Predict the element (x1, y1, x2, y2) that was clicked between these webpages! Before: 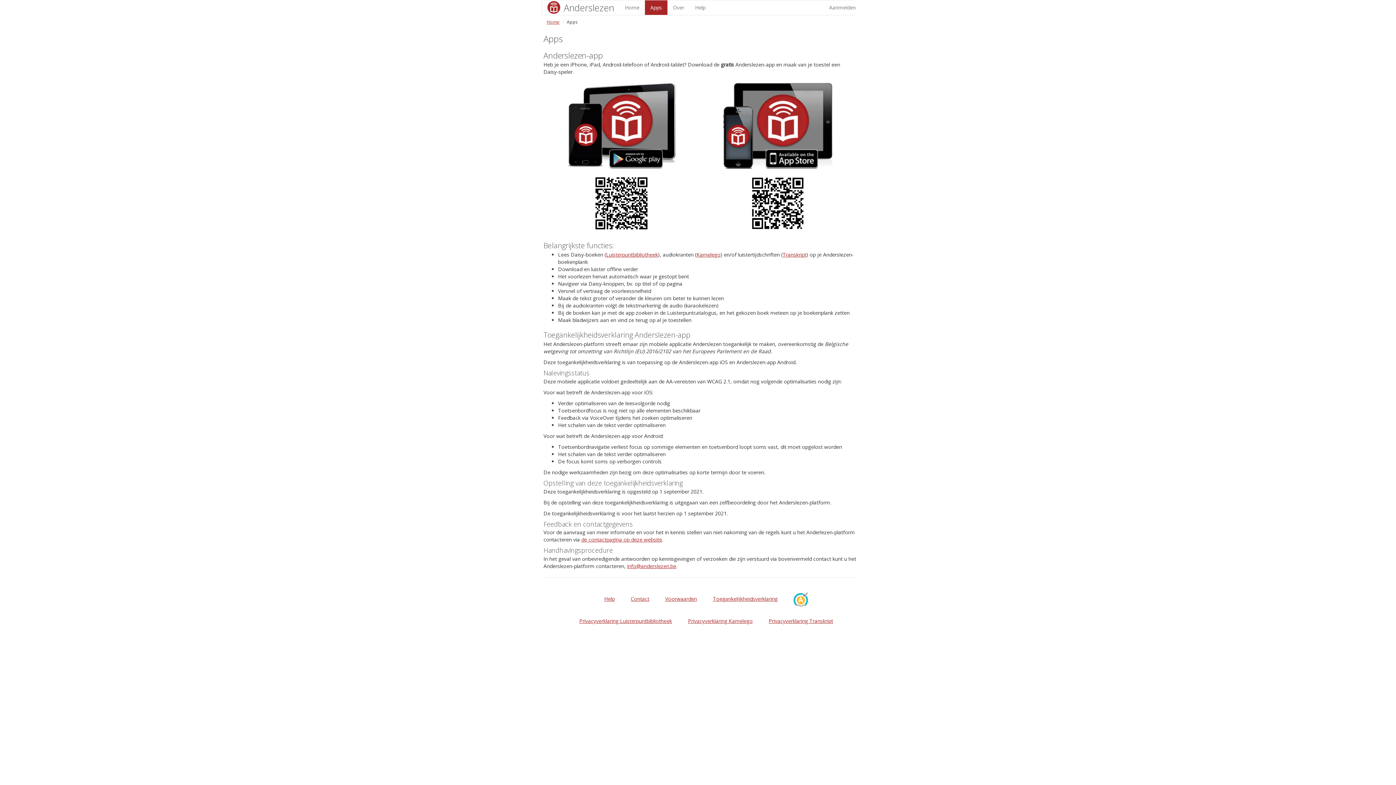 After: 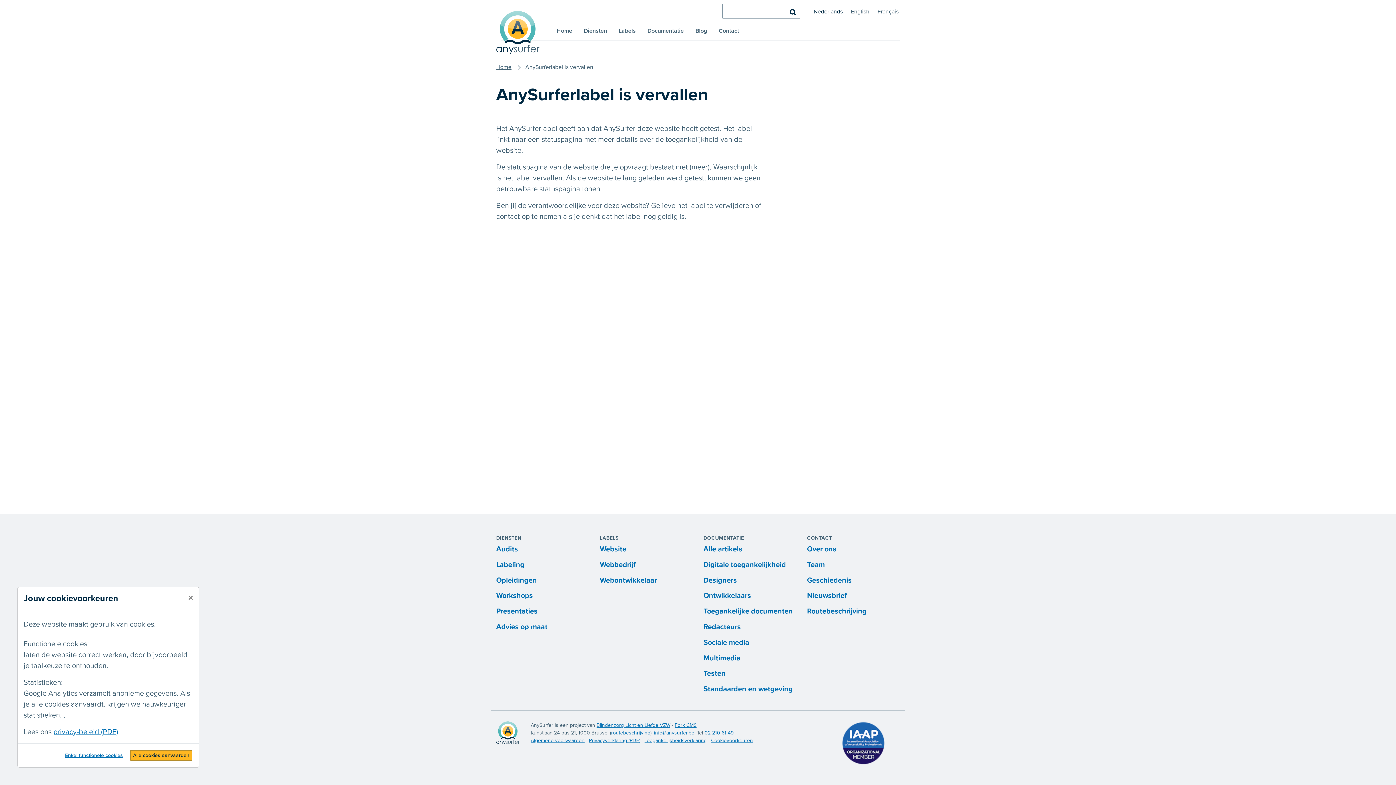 Action: bbox: (793, 595, 808, 602)